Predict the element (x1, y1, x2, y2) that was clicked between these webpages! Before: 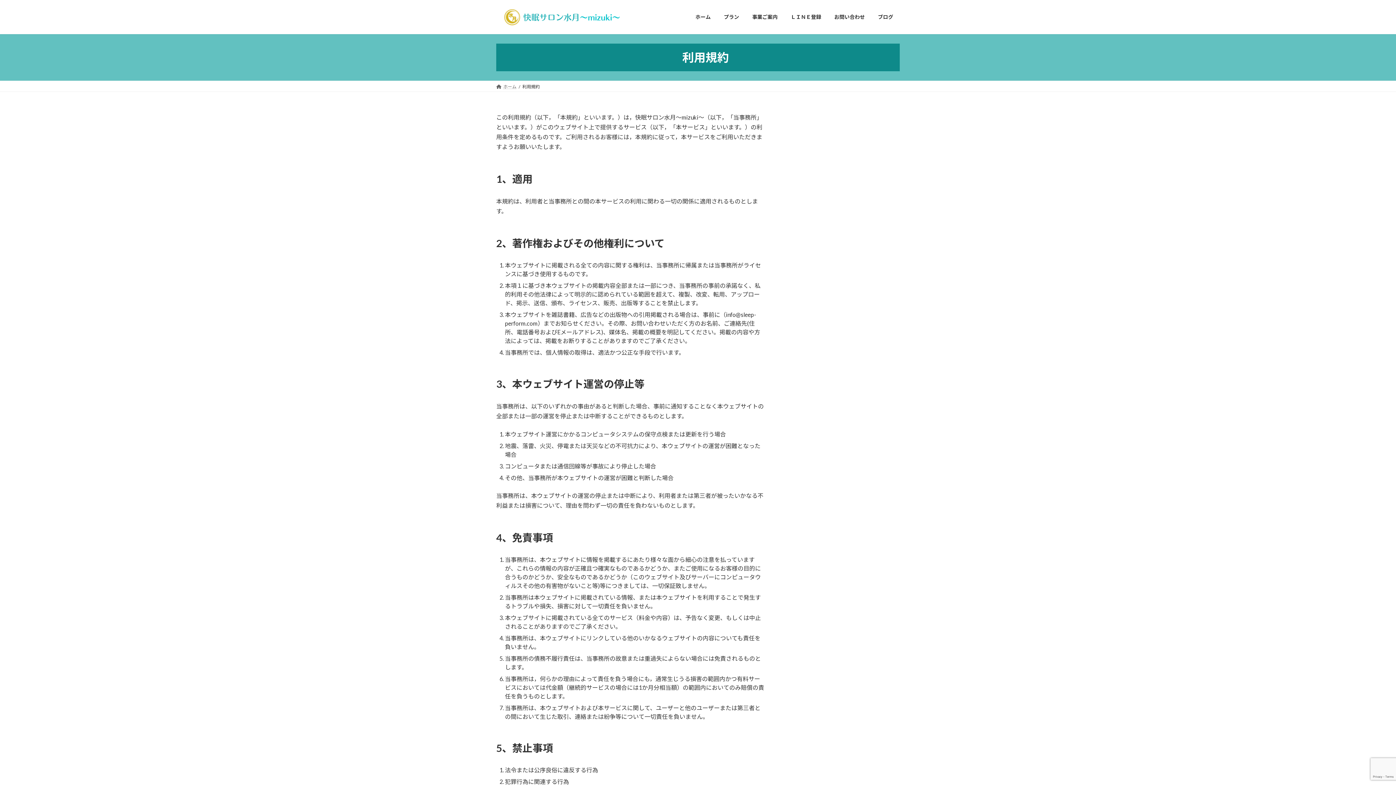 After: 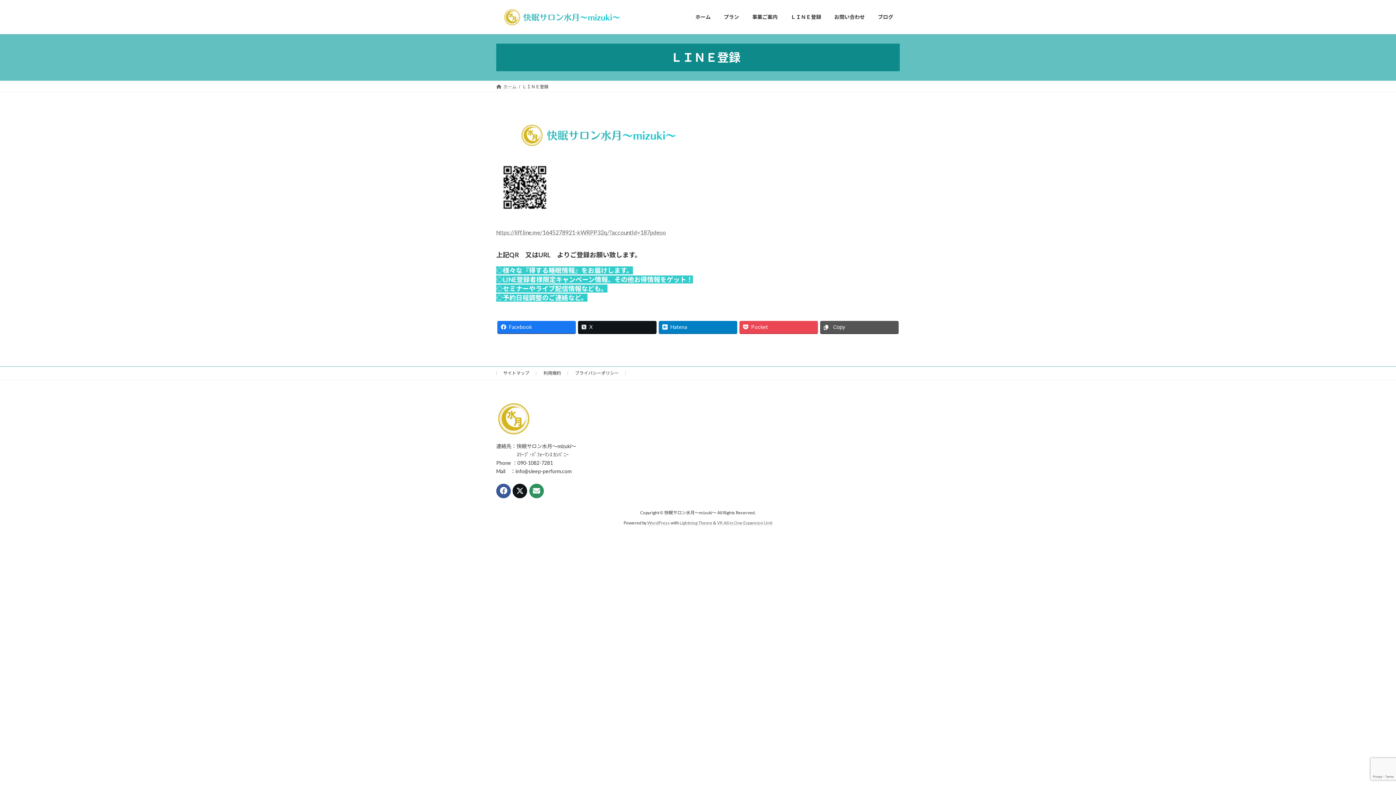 Action: label: ＬＩＮＥ登録 bbox: (784, 8, 828, 25)